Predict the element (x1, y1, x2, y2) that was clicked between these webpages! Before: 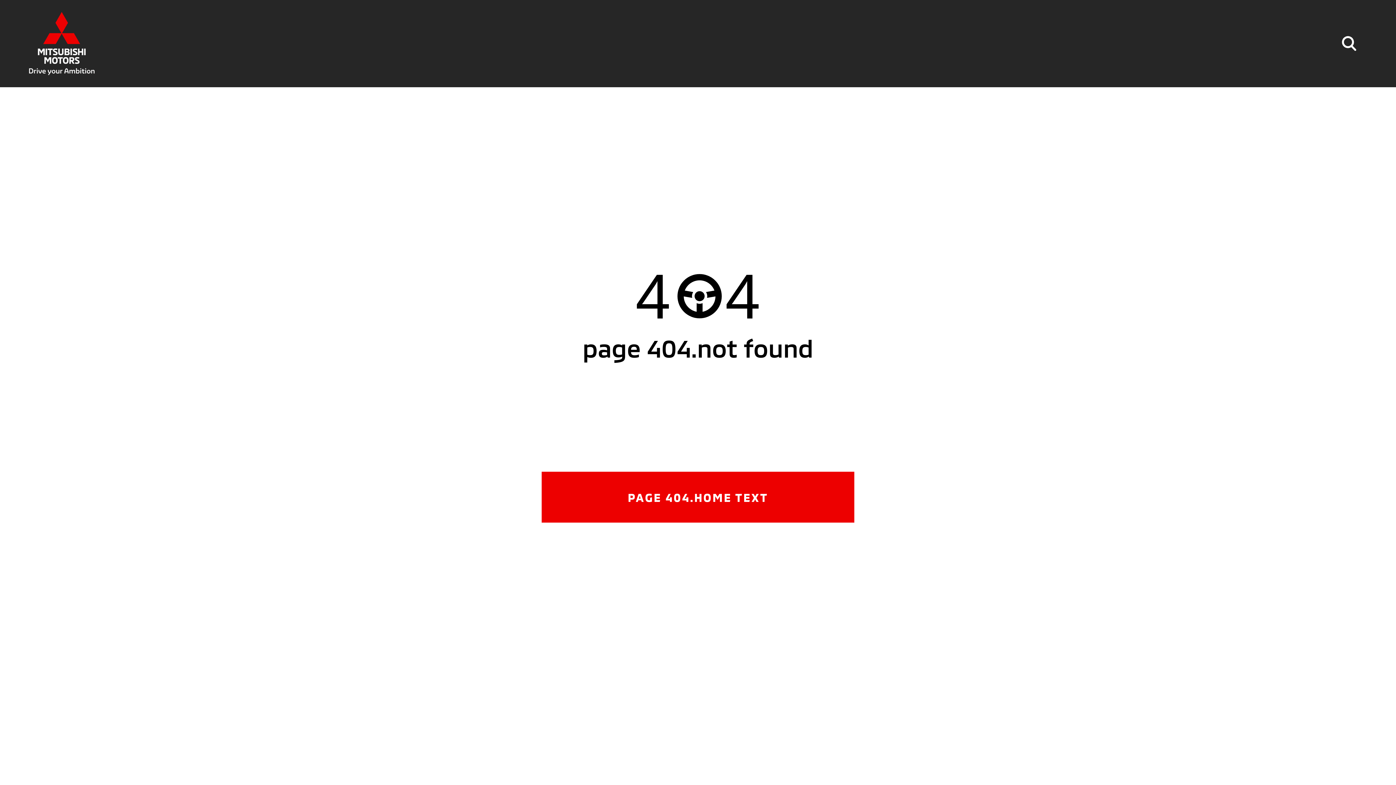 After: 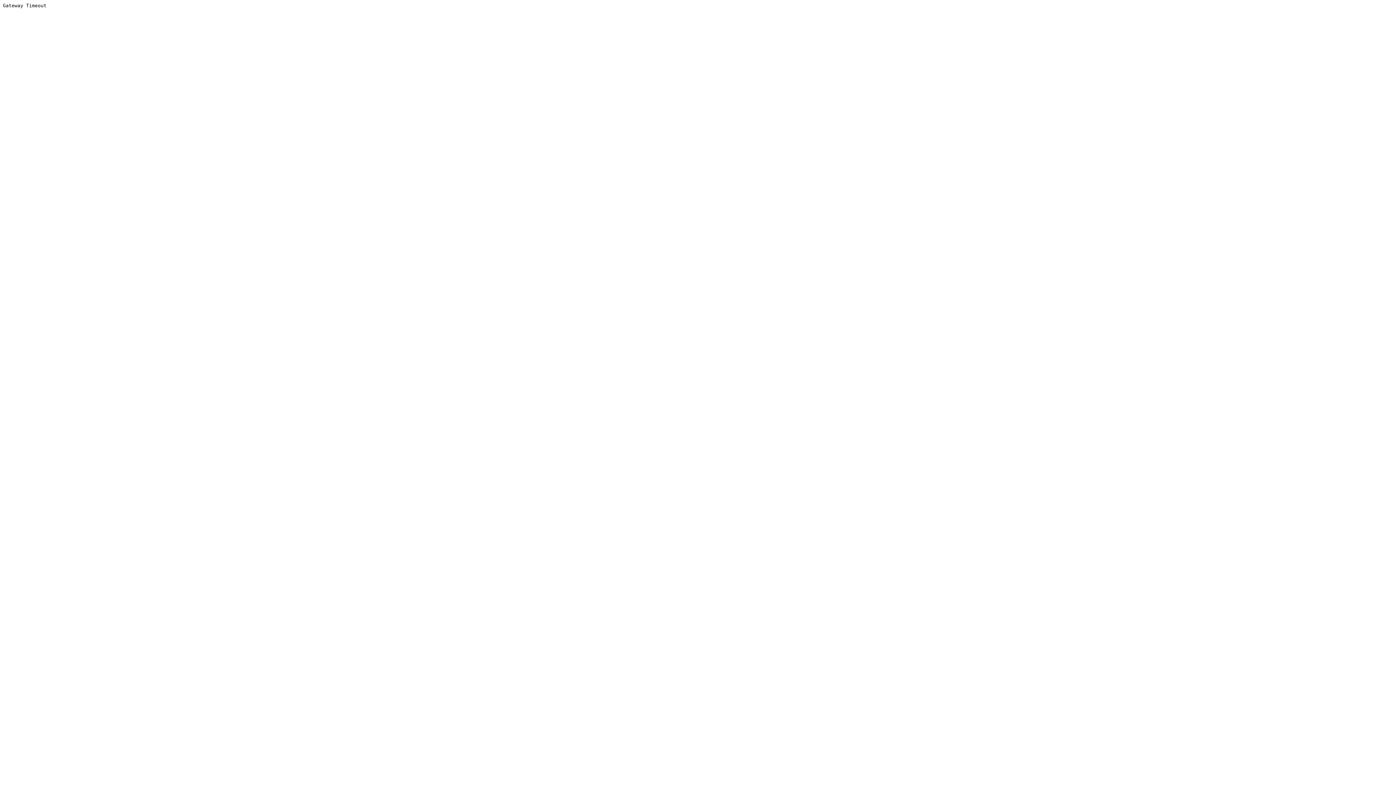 Action: label: PAGE 404.HOME TEXT bbox: (541, 472, 854, 522)